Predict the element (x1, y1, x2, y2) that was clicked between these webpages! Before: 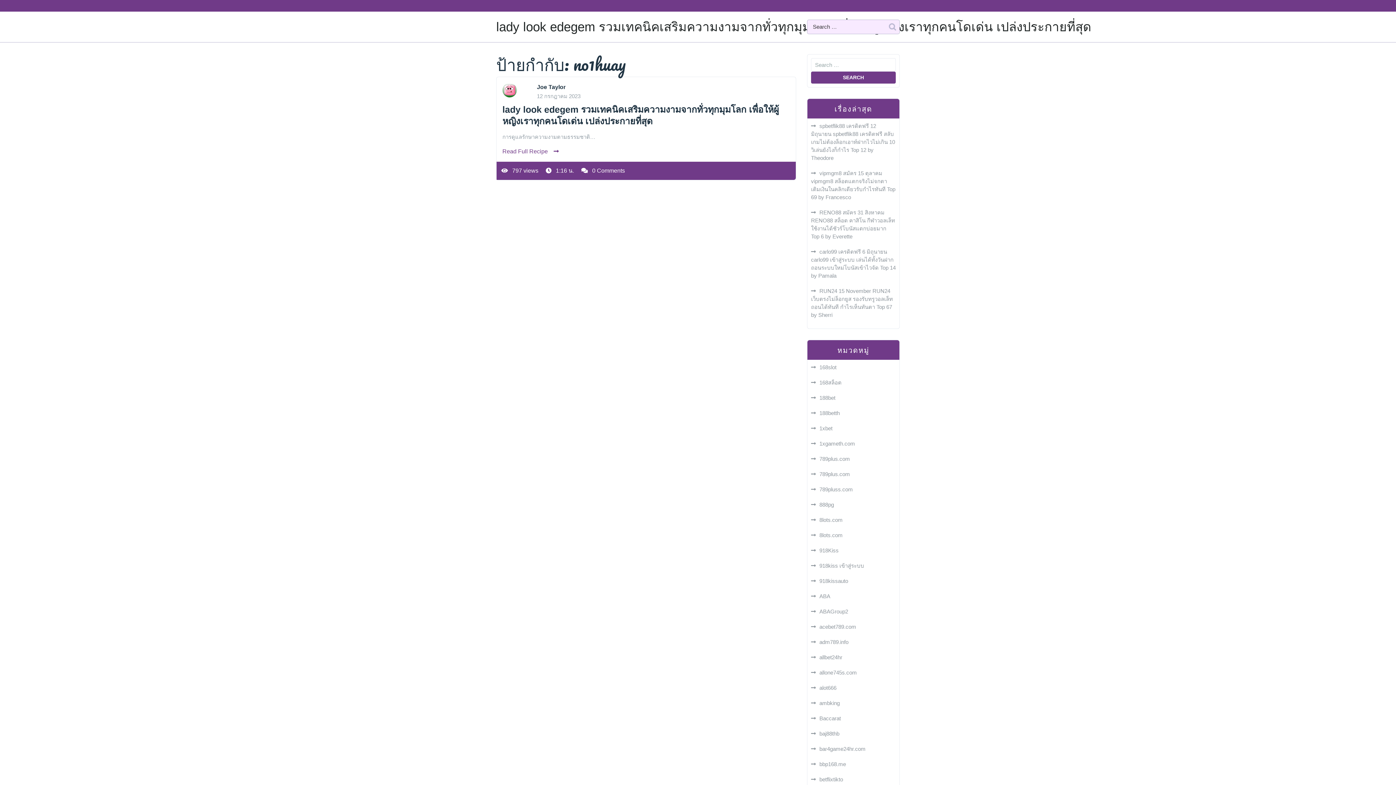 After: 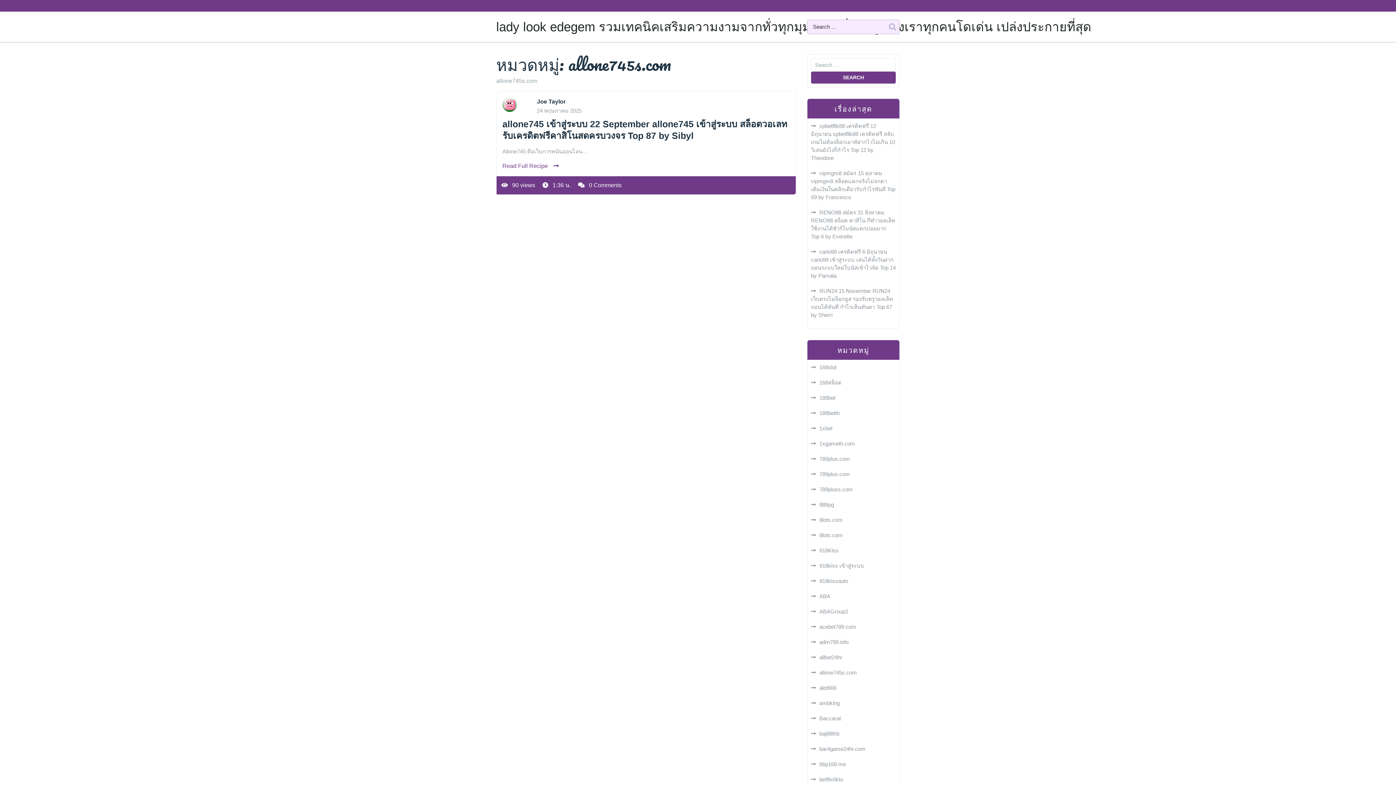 Action: label: allone745s.com bbox: (811, 669, 857, 675)